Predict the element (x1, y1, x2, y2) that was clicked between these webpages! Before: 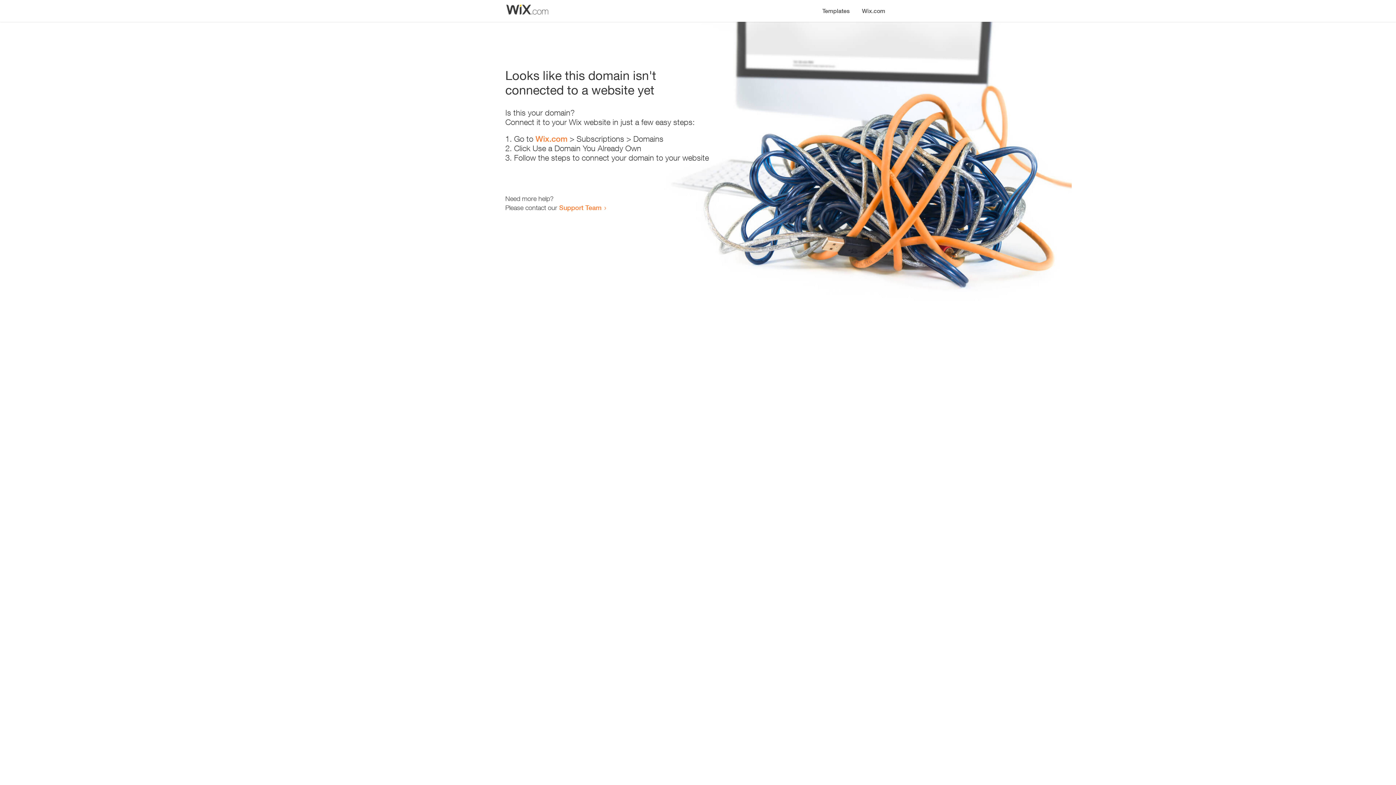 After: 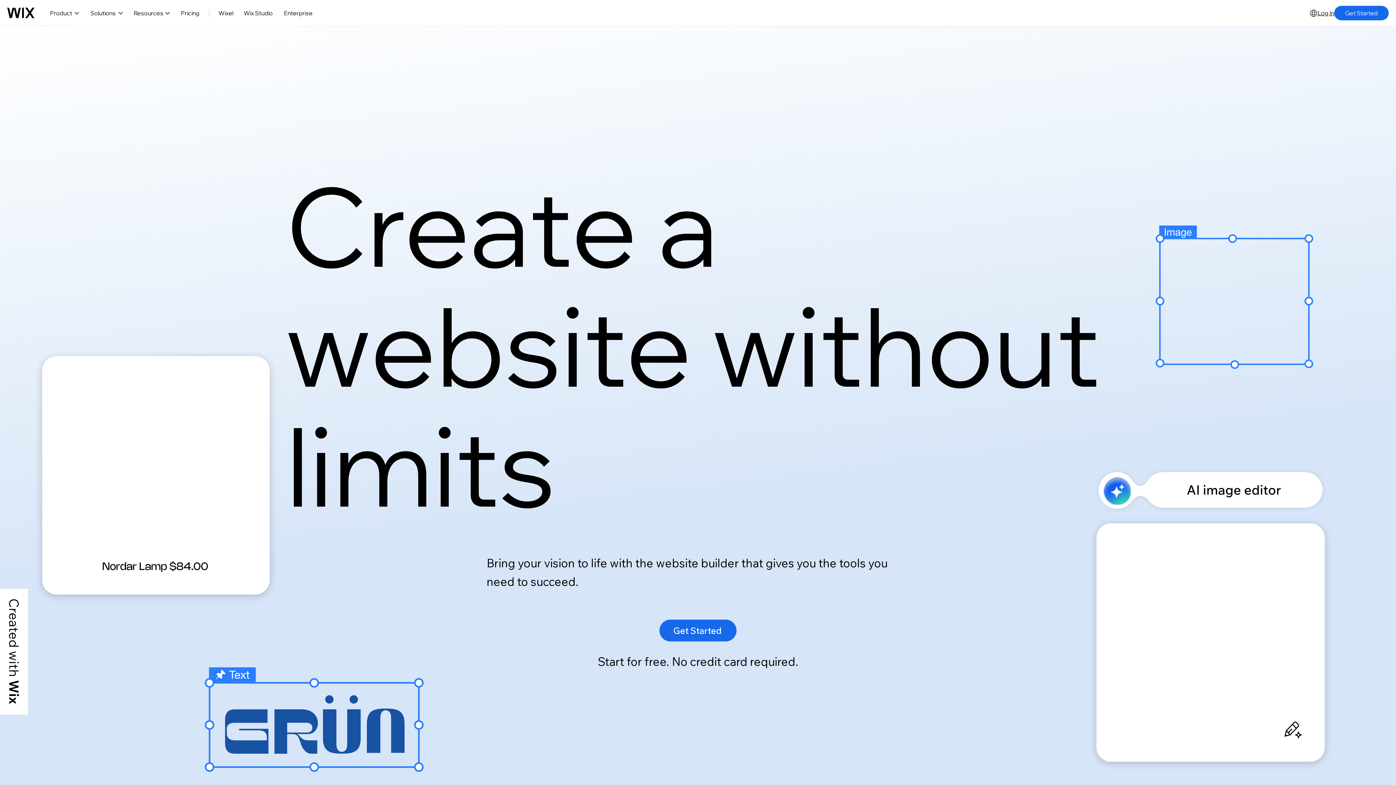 Action: bbox: (535, 134, 567, 143) label: Wix.com